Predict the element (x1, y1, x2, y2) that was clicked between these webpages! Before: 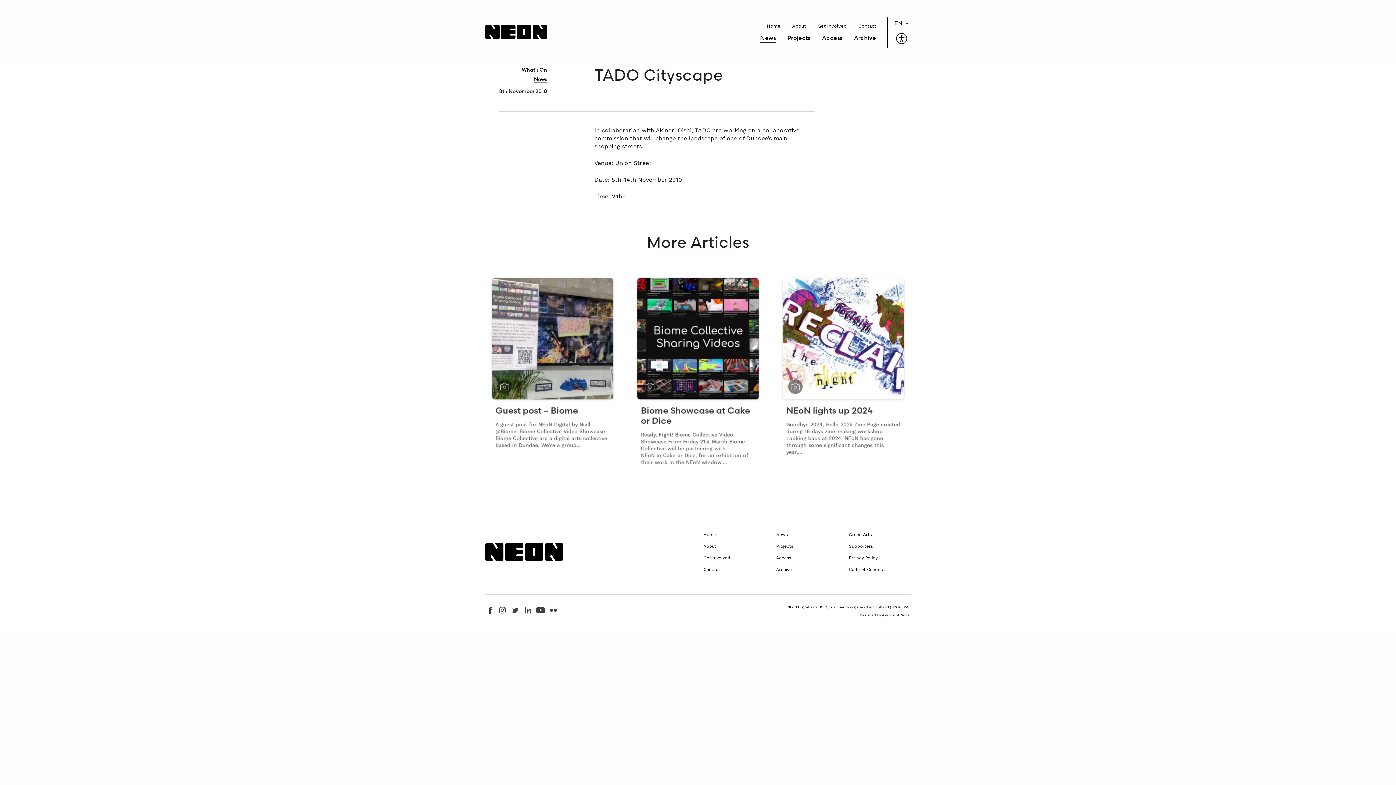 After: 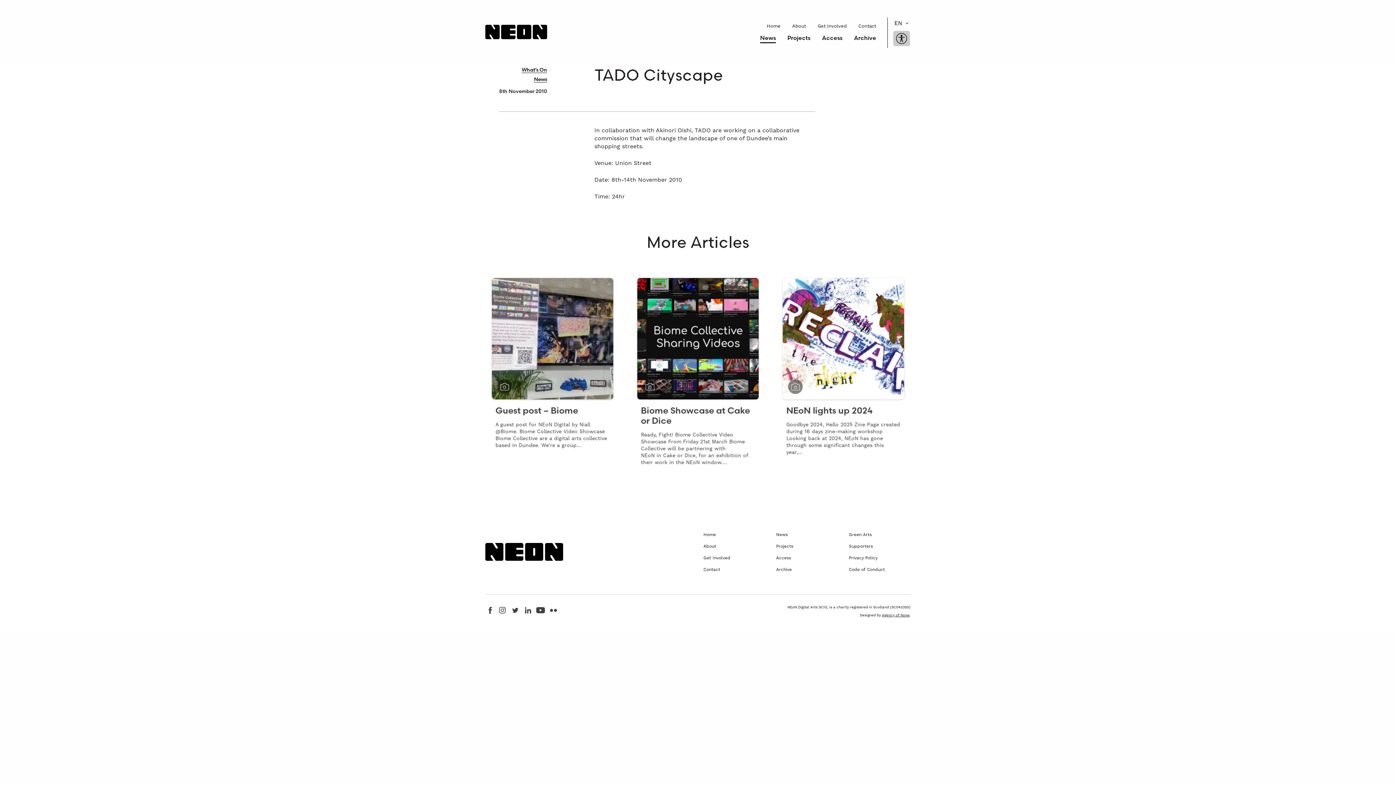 Action: label: Accessibility Menu bbox: (893, 30, 910, 46)